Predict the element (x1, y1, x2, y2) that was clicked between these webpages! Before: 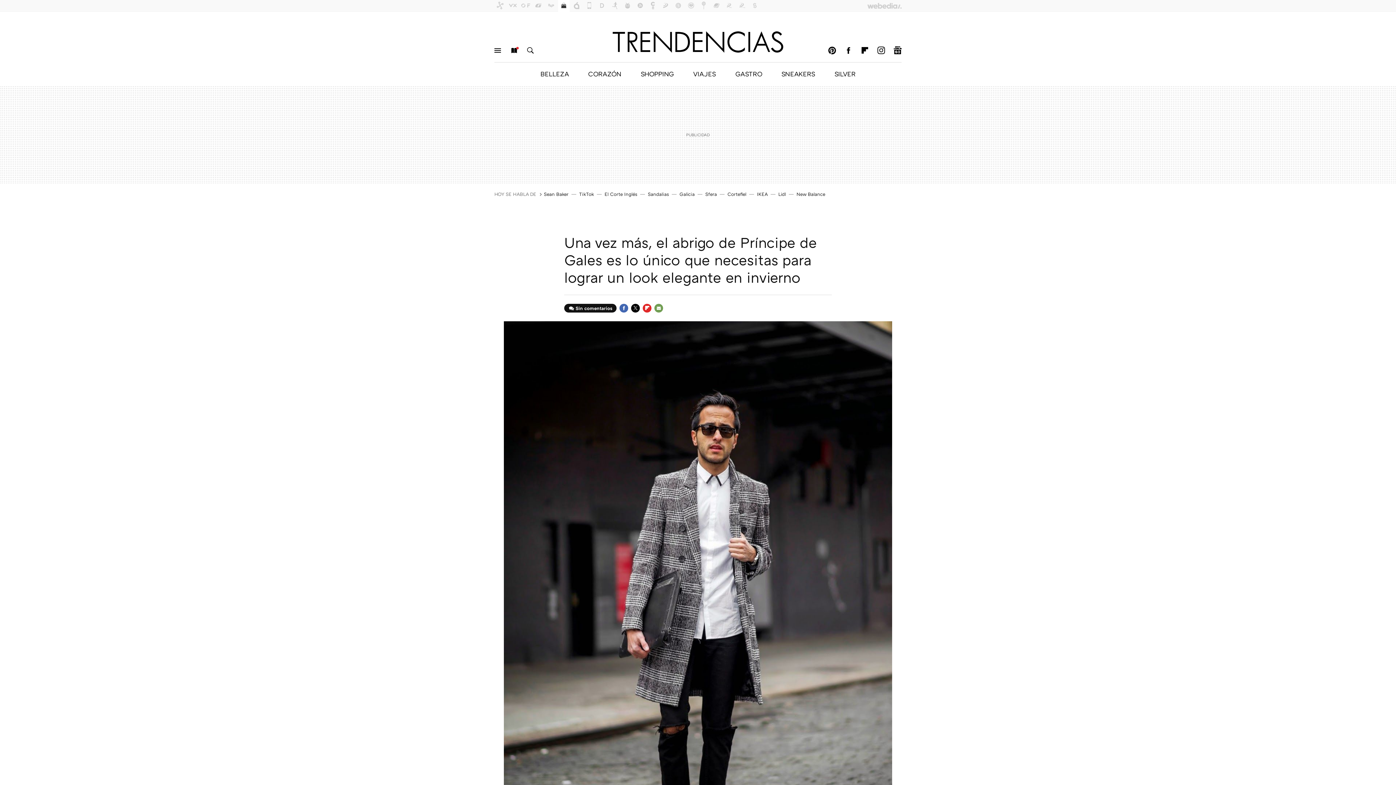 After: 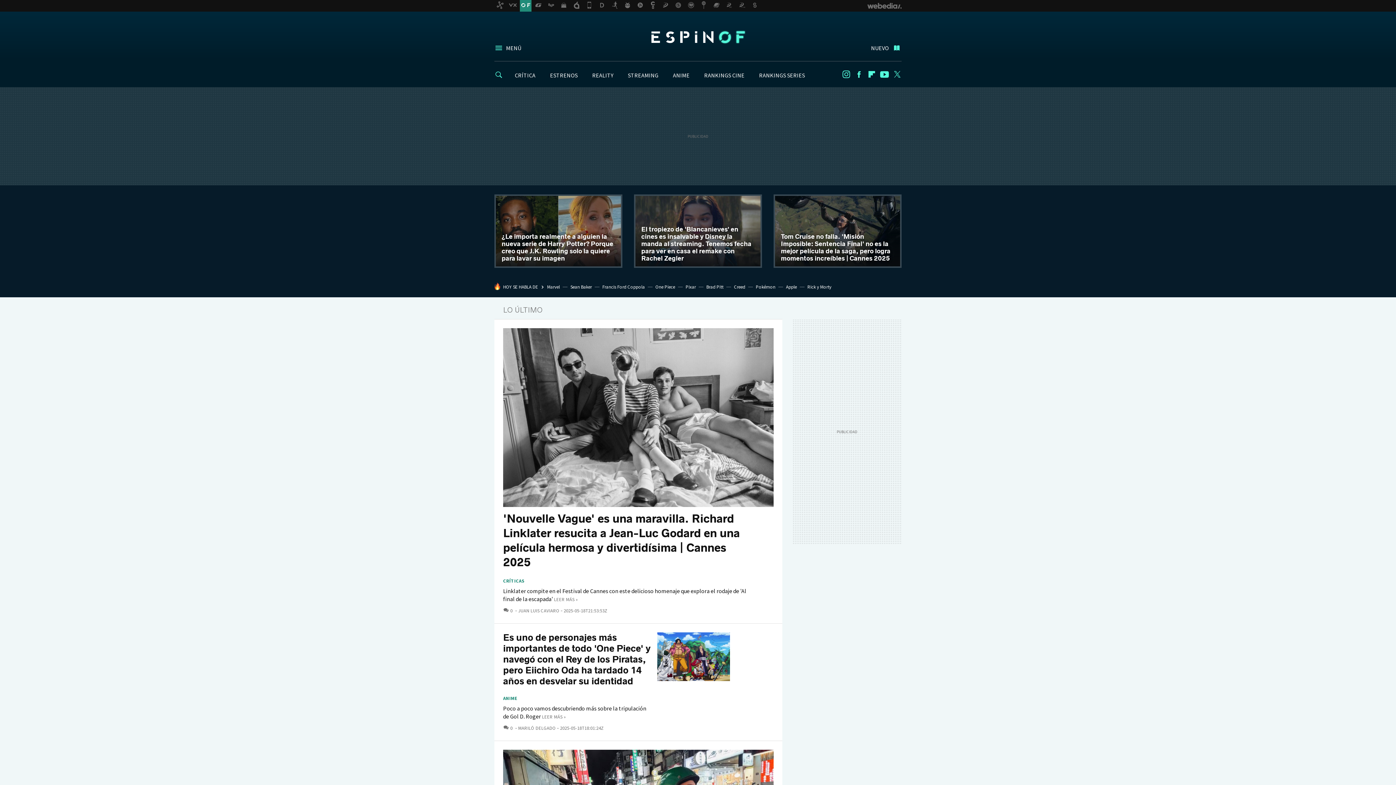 Action: bbox: (520, 0, 531, 11)